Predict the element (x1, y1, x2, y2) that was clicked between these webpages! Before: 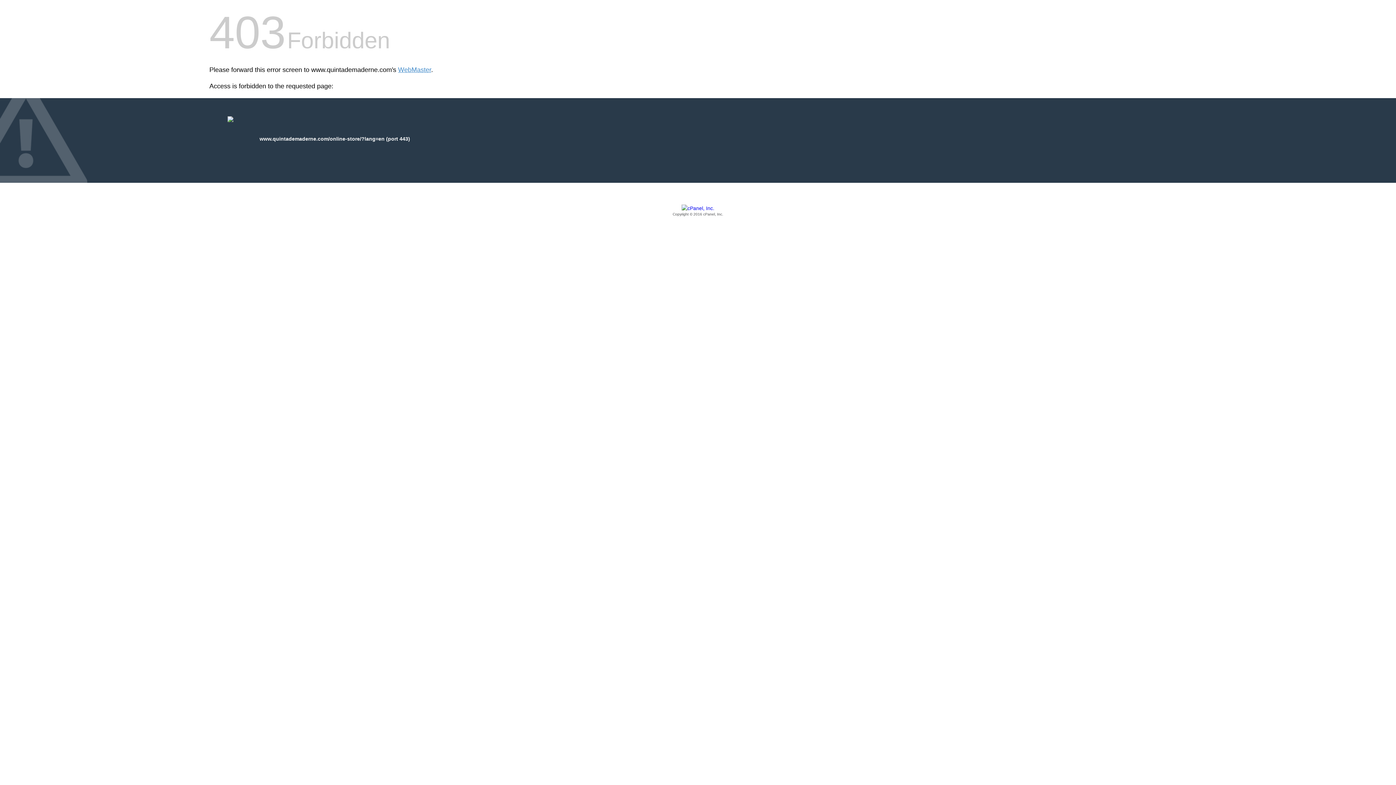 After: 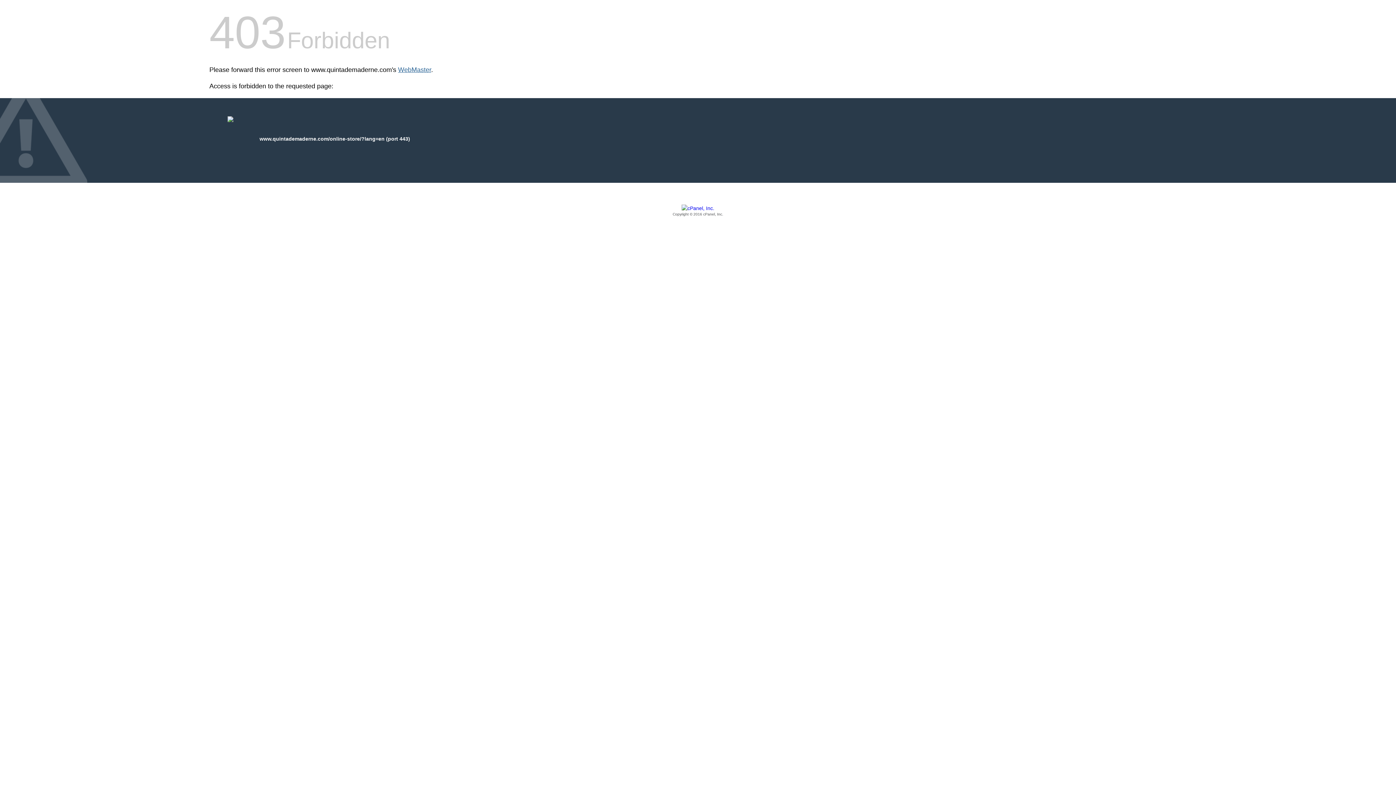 Action: label: WebMaster bbox: (398, 66, 431, 73)